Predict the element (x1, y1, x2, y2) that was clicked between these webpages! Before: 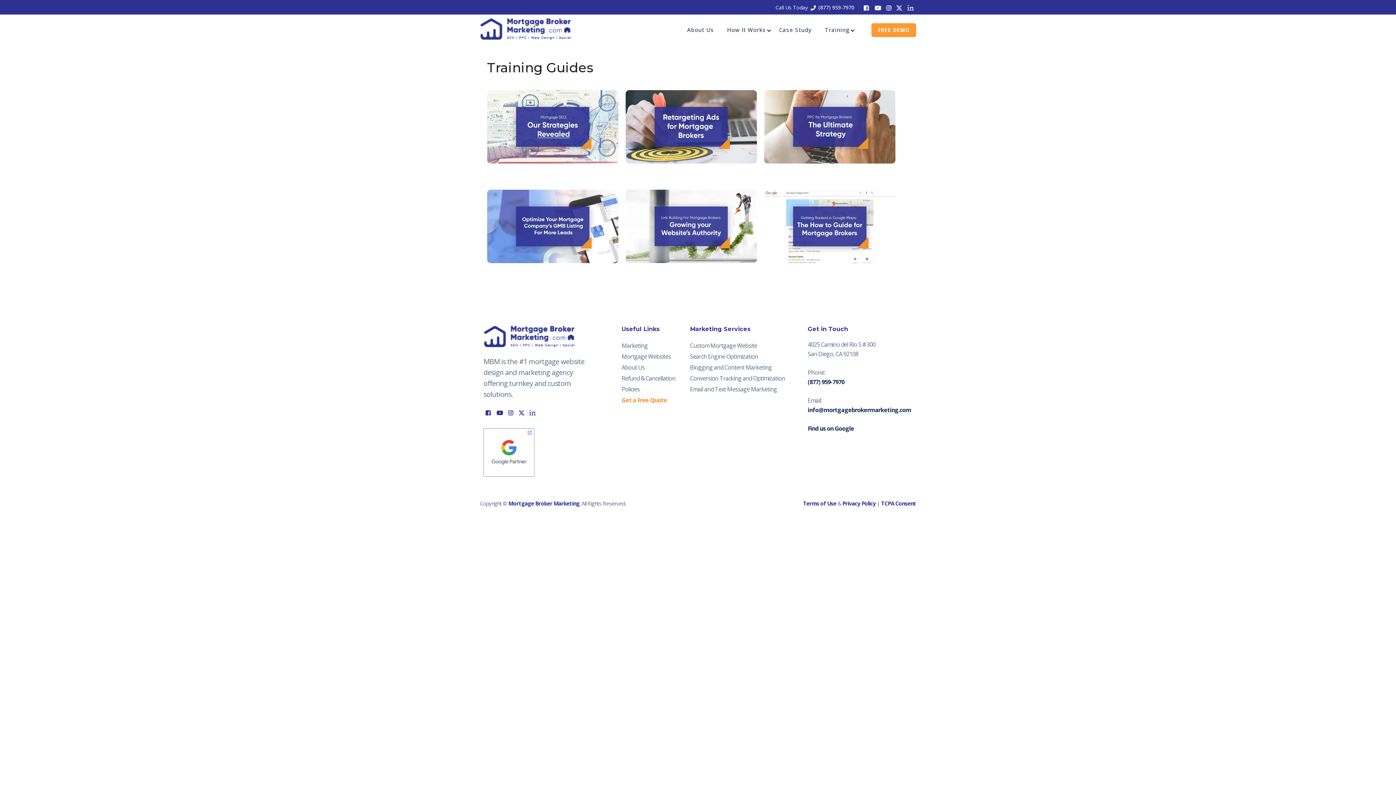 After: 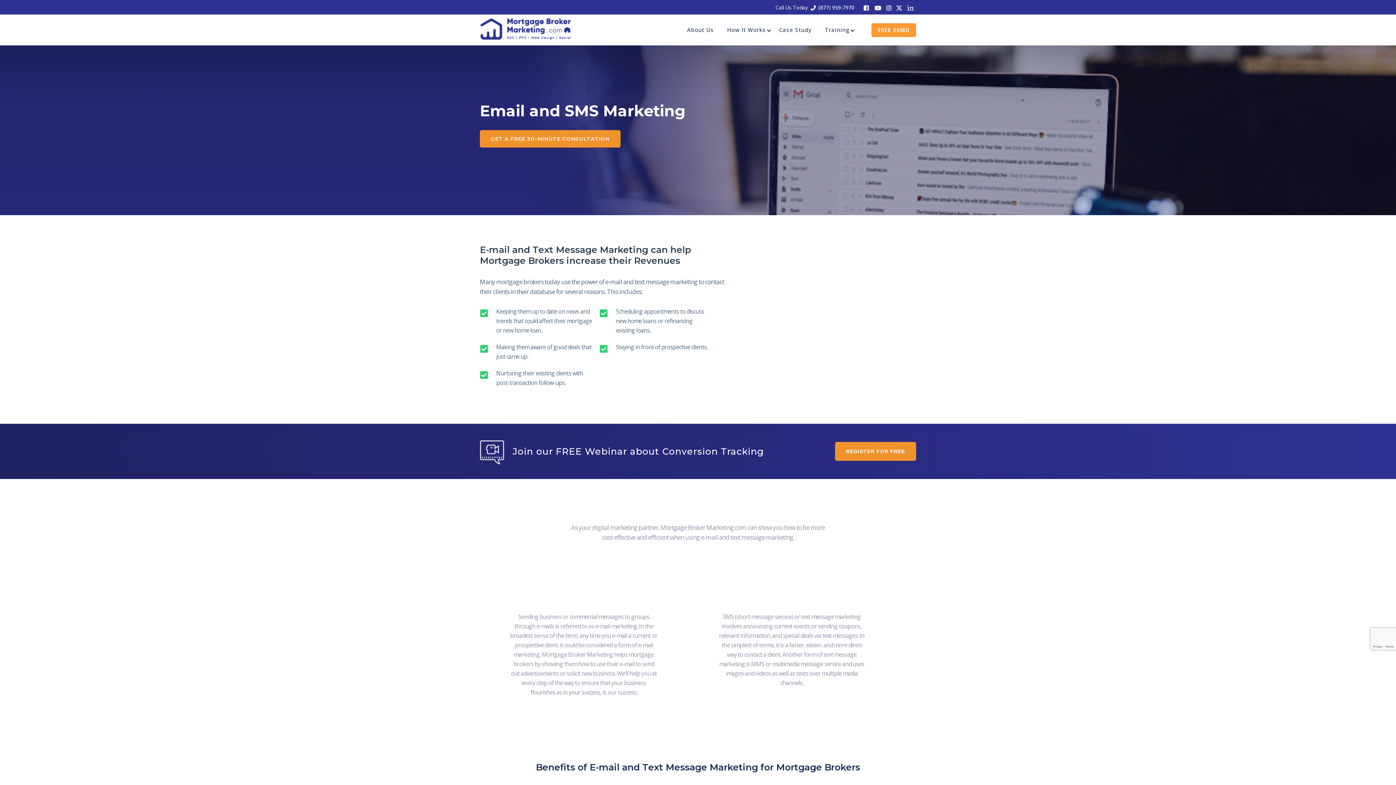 Action: label: Email and Text Message Marketing bbox: (690, 385, 777, 393)